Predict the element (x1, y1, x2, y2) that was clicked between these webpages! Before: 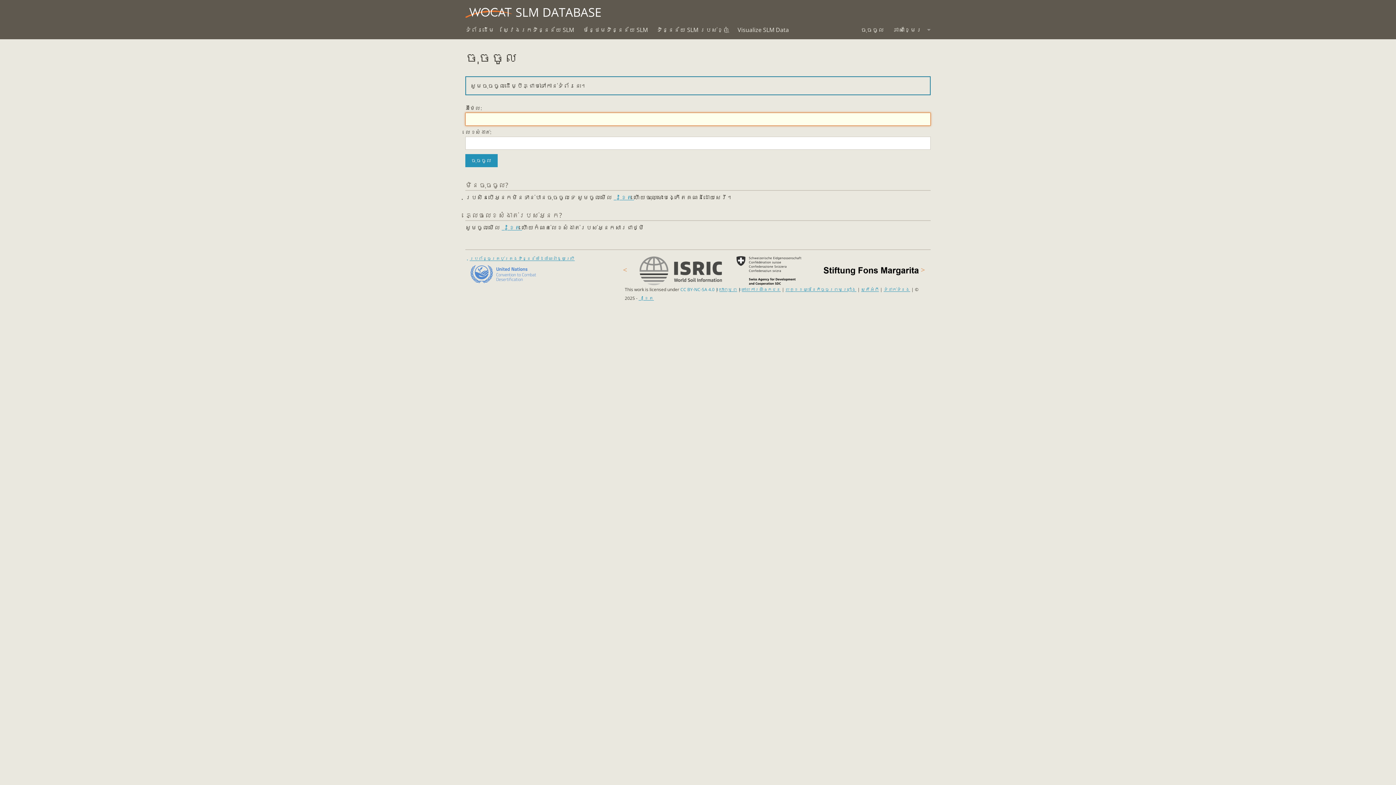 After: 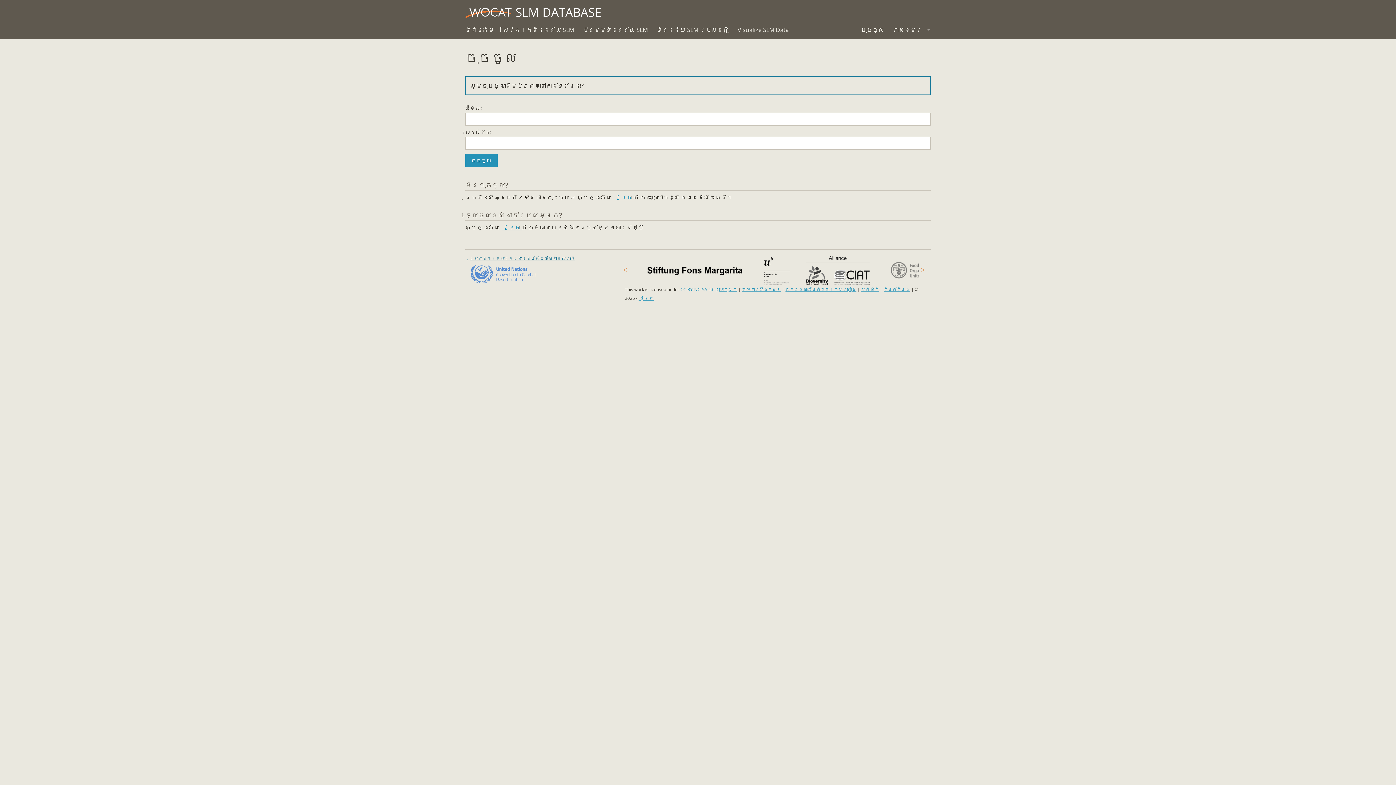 Action: label: ប្រព័ន្ធគ្រប់គ្រងទិន្នន័យដែលណែនាំឱ្យប្រើ bbox: (469, 255, 574, 261)